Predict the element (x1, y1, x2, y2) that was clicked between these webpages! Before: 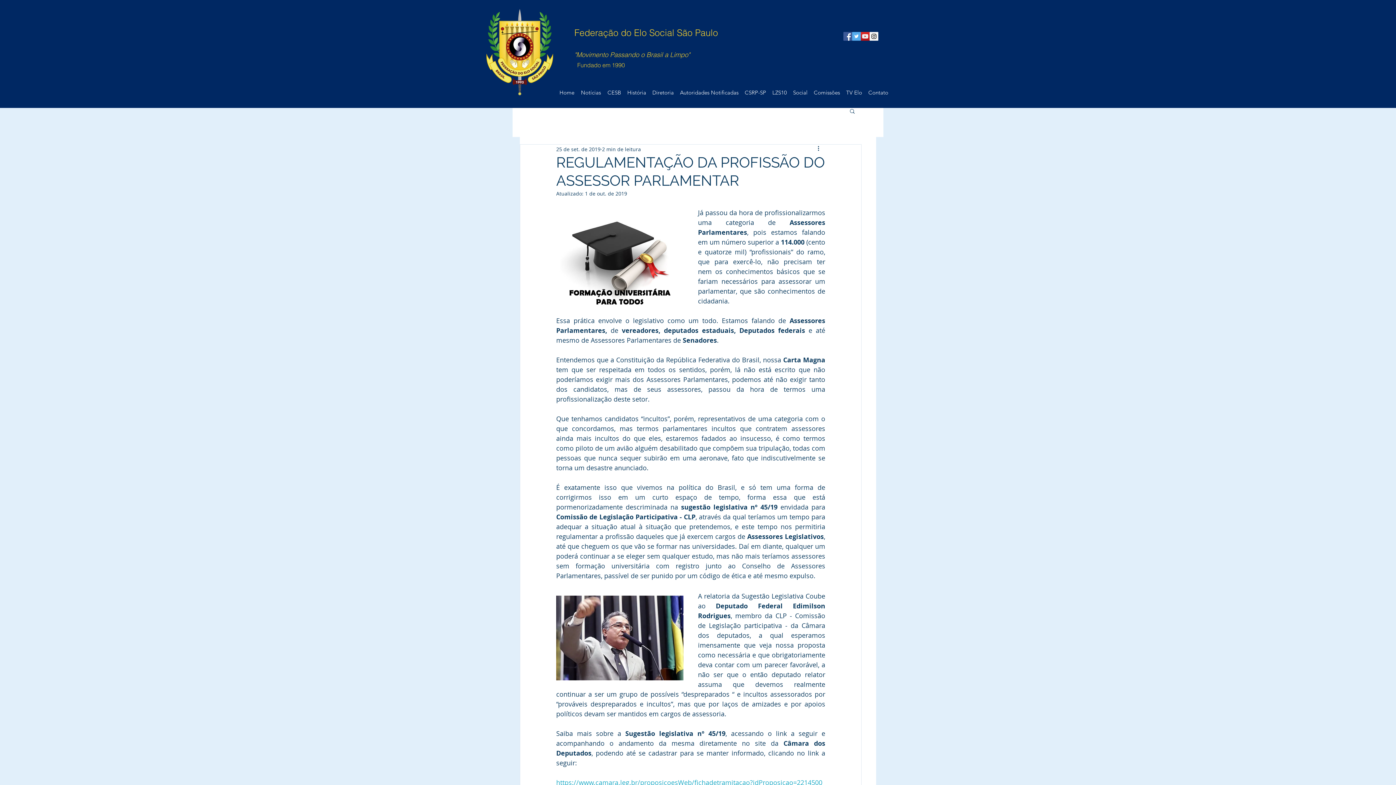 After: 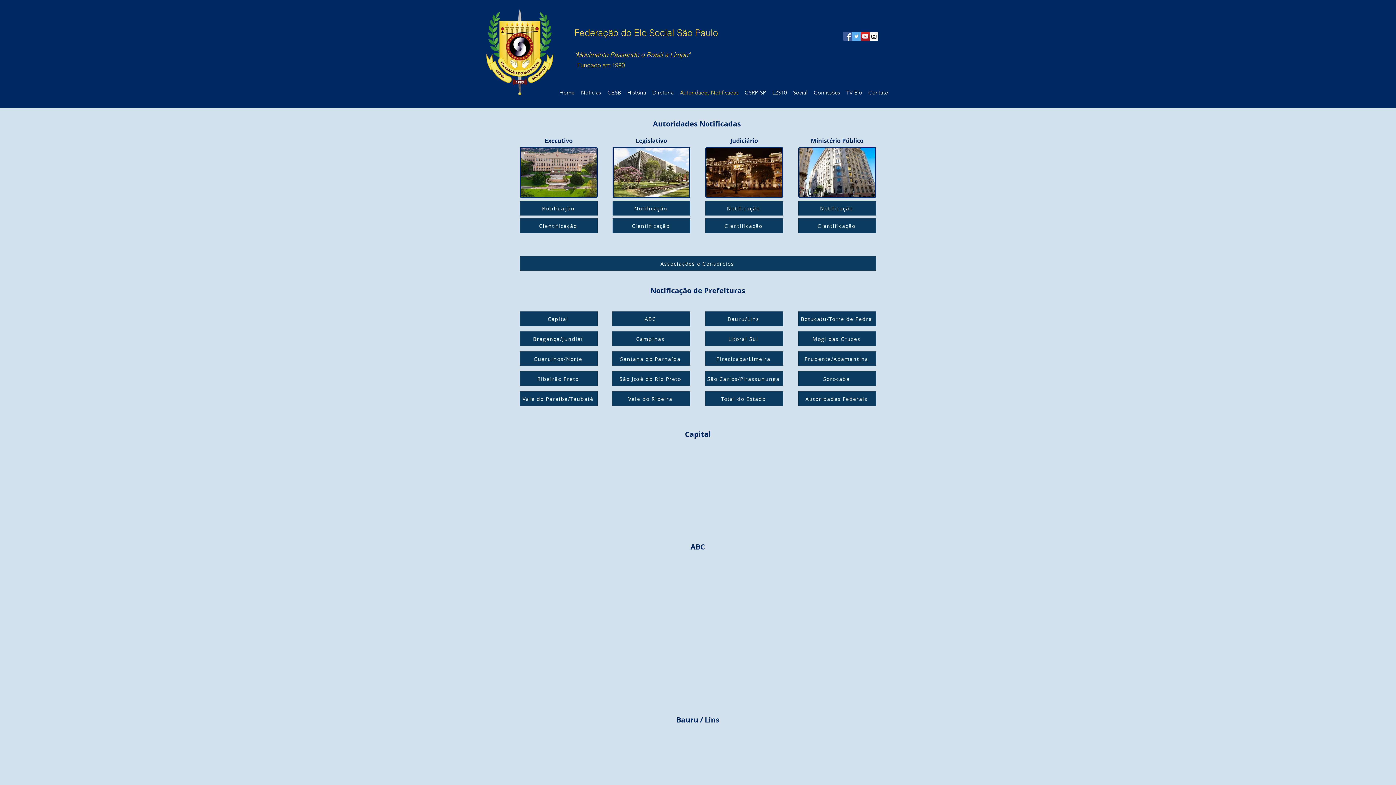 Action: bbox: (677, 86, 741, 99) label: Autoridades Notificadas